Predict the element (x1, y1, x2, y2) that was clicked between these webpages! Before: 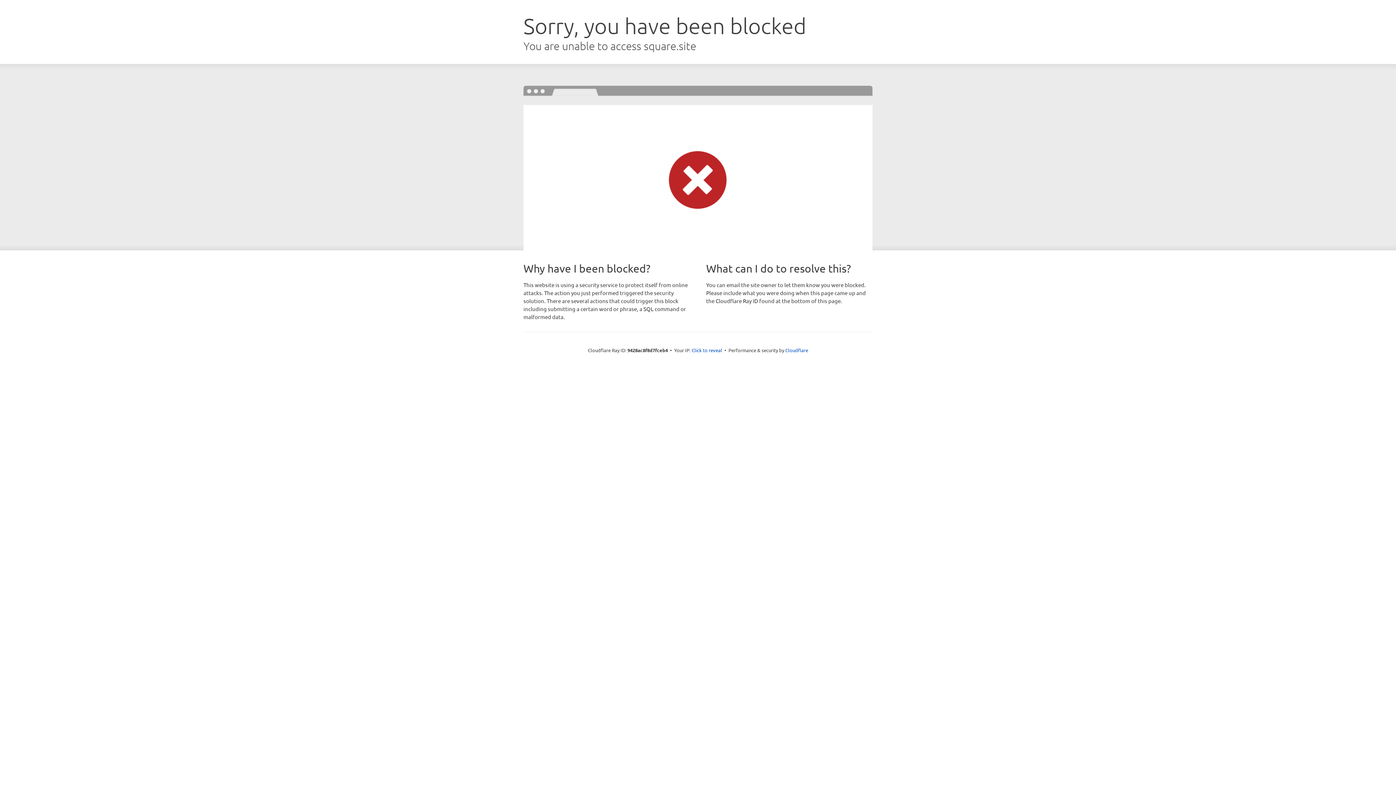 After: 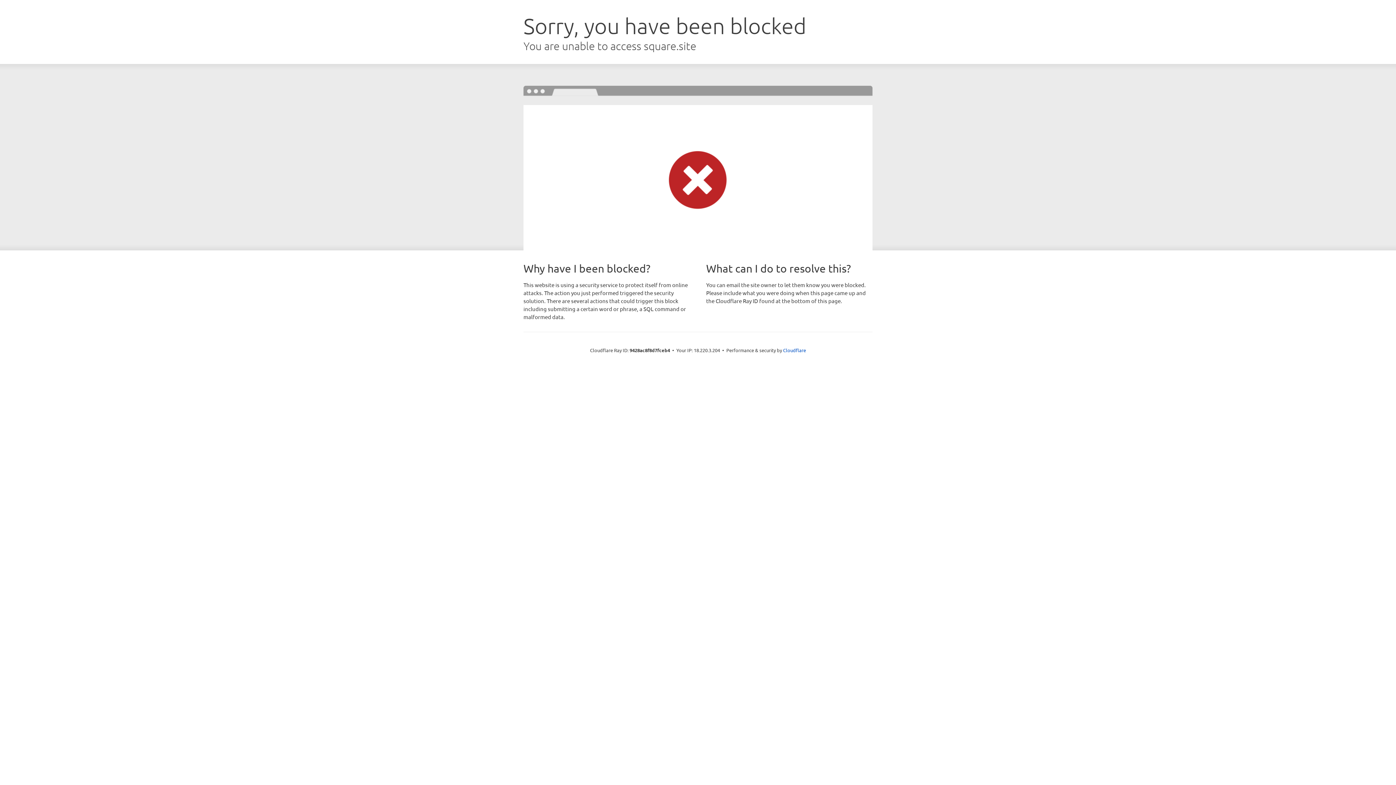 Action: label: Click to reveal bbox: (691, 346, 722, 353)